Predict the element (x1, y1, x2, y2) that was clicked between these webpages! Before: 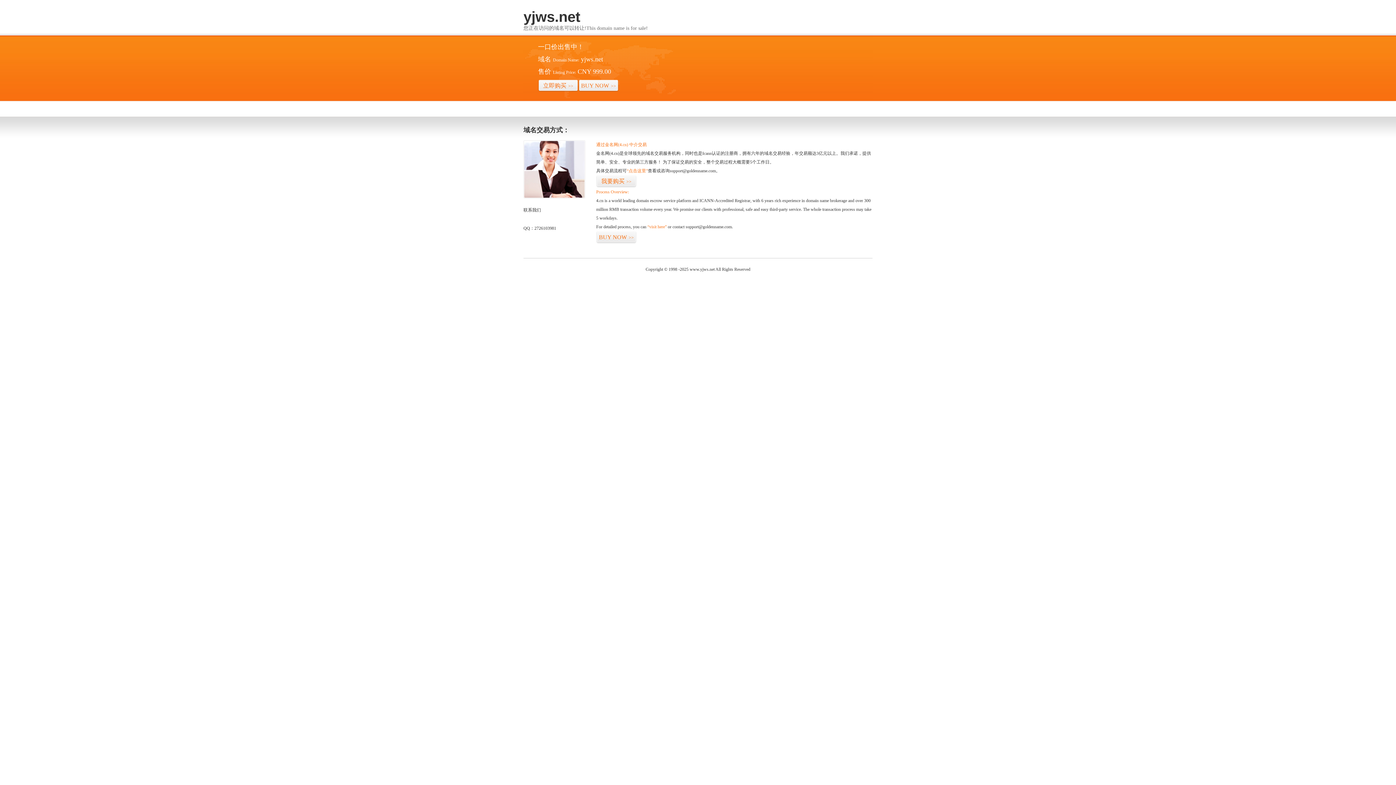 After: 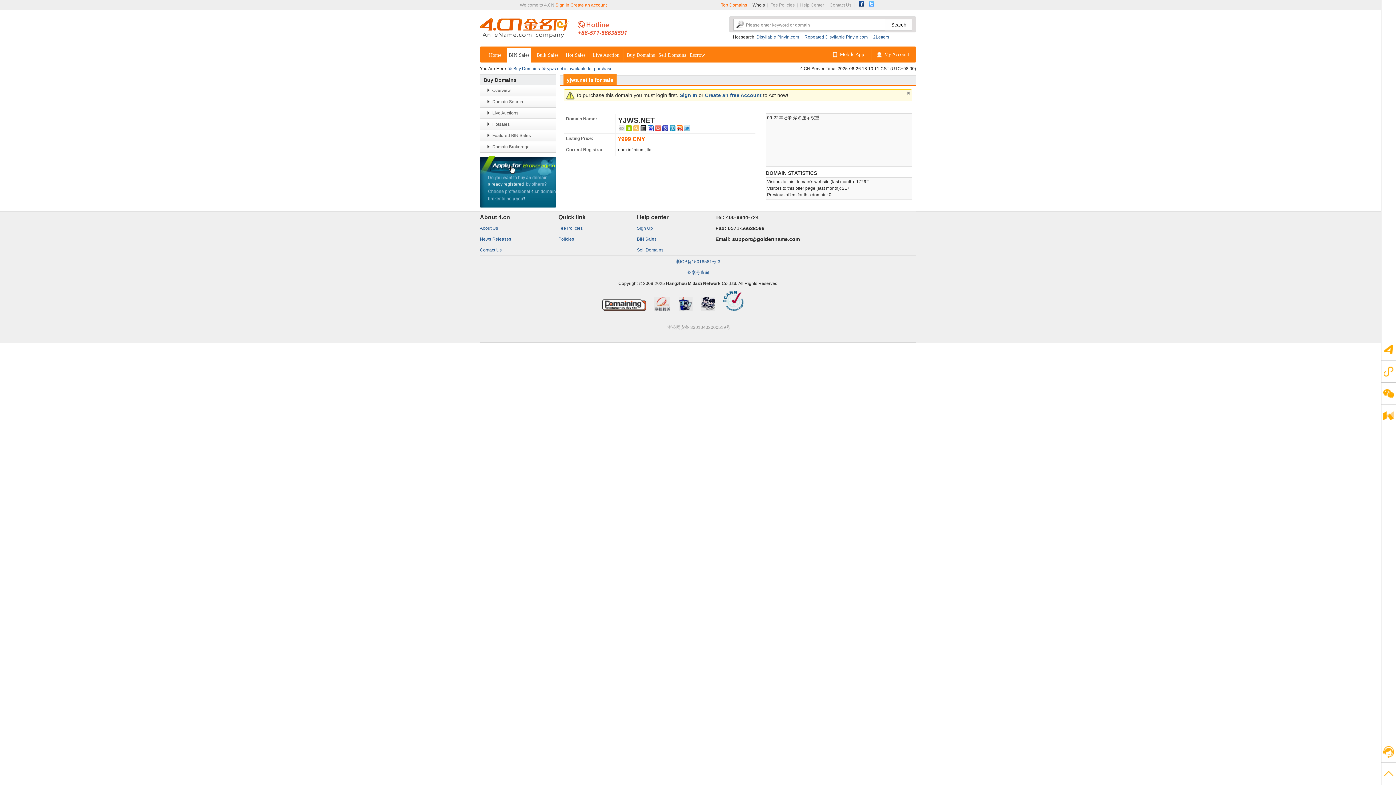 Action: label: BUY NOW>> bbox: (578, 79, 618, 92)